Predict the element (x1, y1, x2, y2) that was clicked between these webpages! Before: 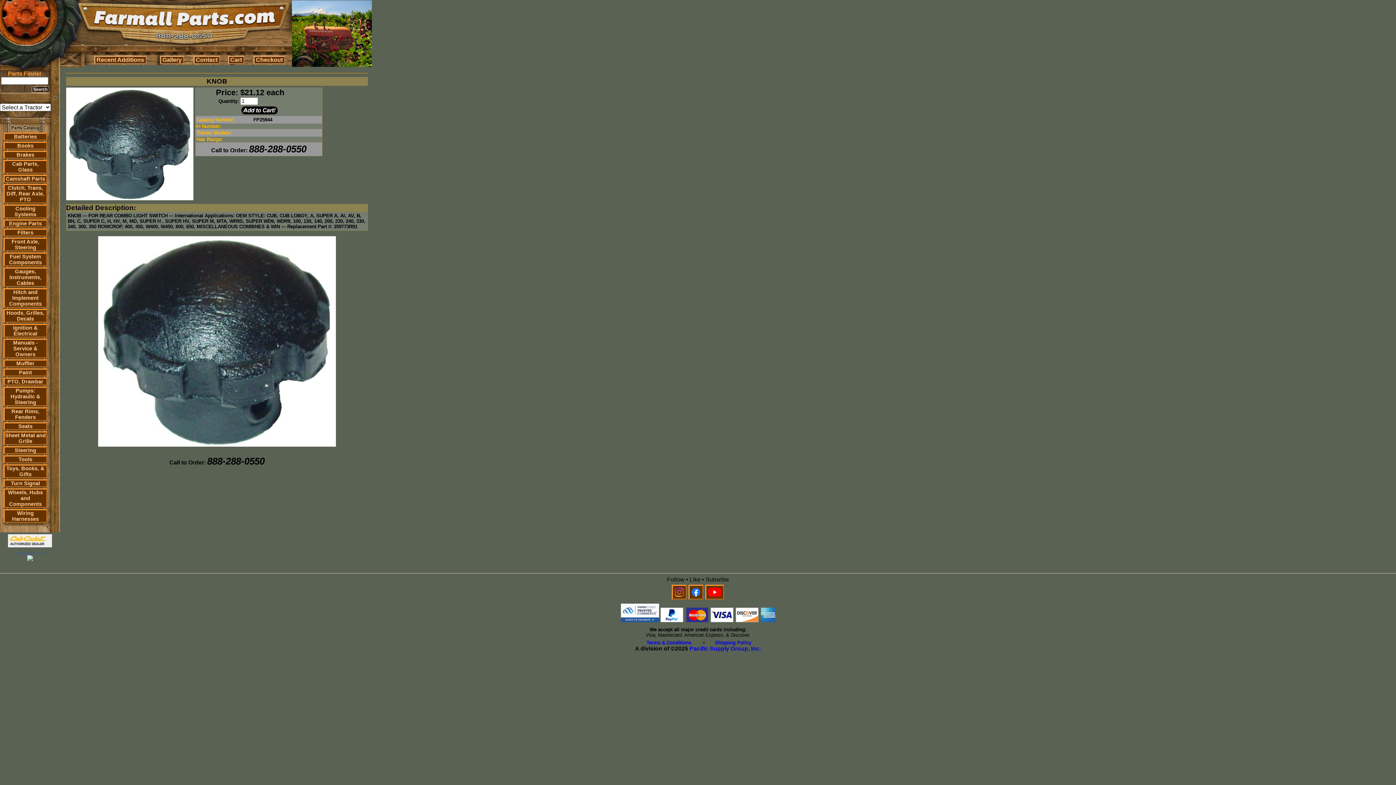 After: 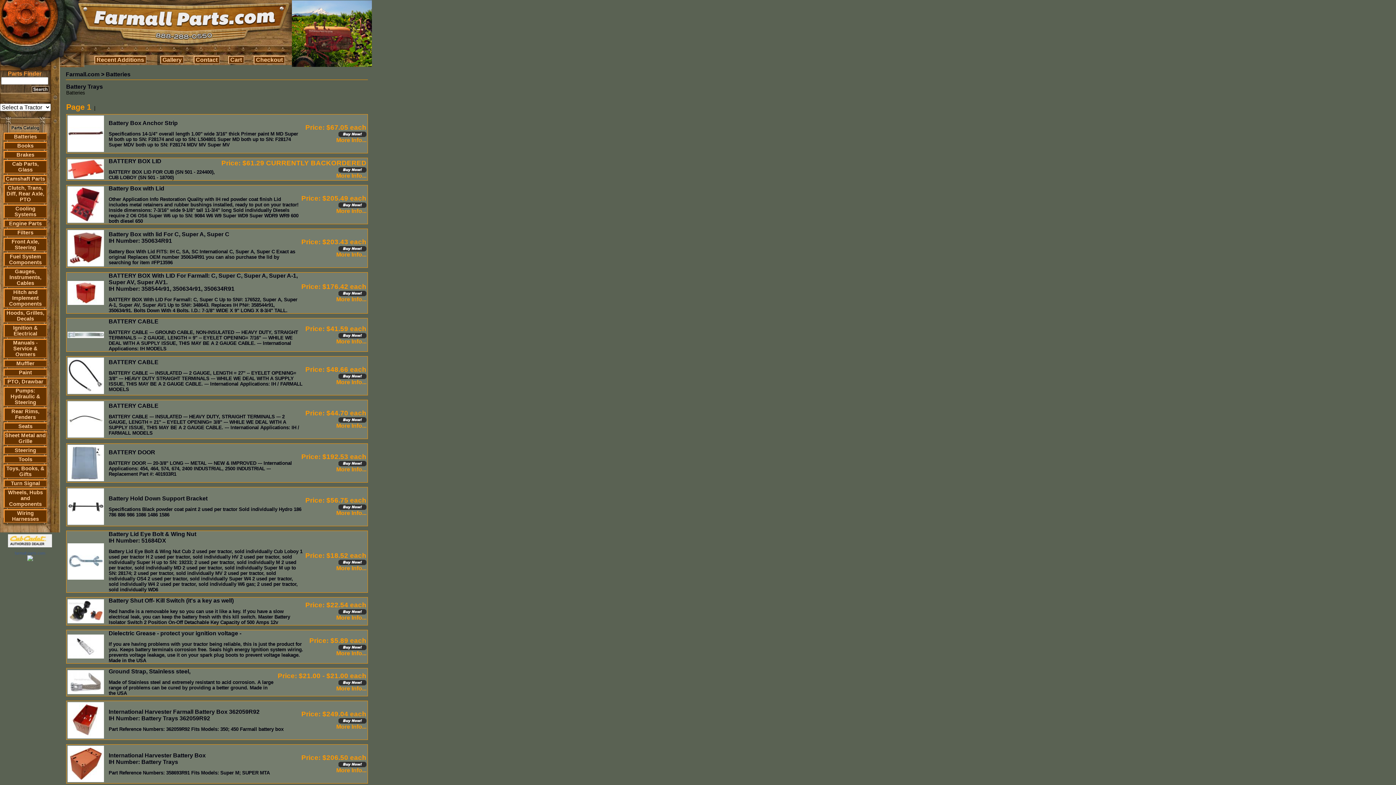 Action: label: Batteries bbox: (14, 133, 36, 139)